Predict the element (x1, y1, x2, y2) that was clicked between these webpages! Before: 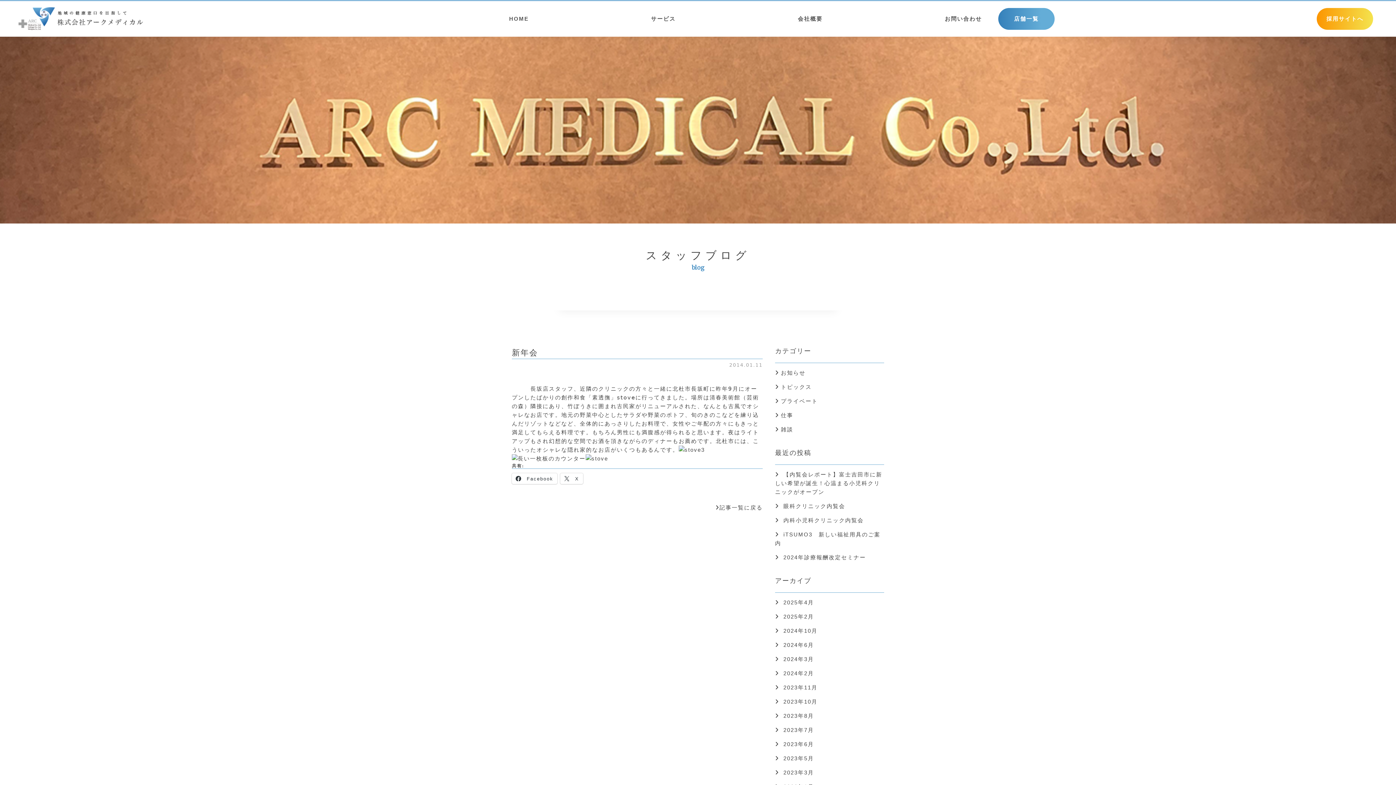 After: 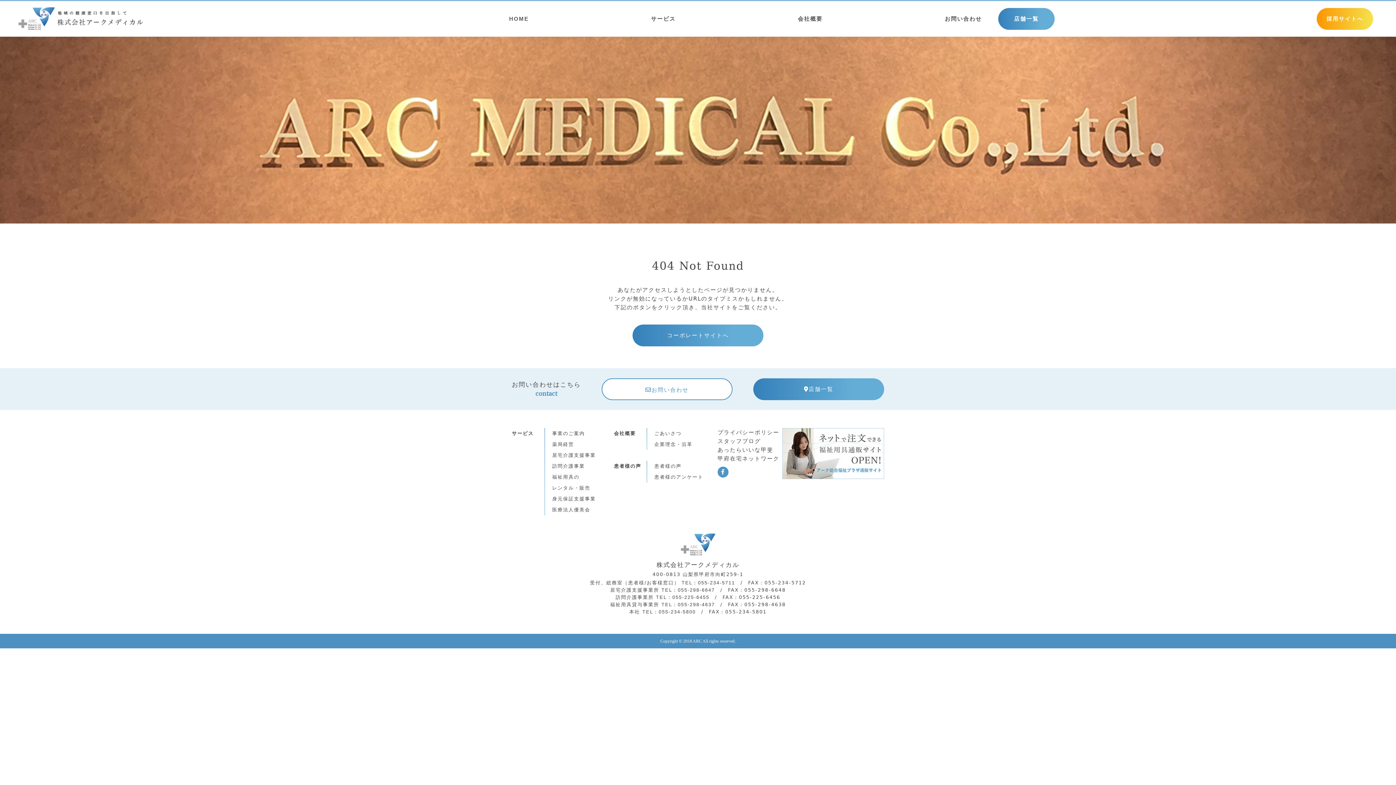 Action: bbox: (781, 426, 793, 432) label: 雑談